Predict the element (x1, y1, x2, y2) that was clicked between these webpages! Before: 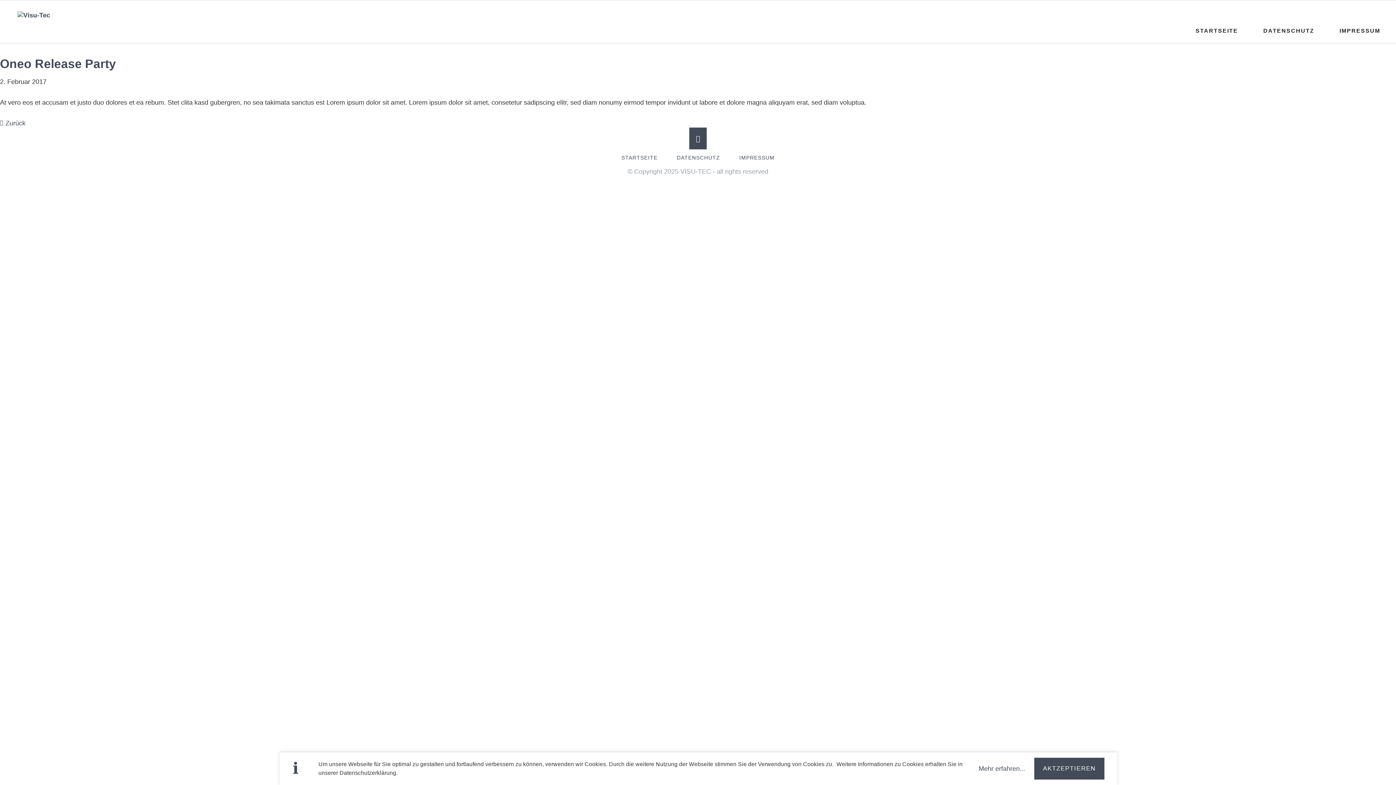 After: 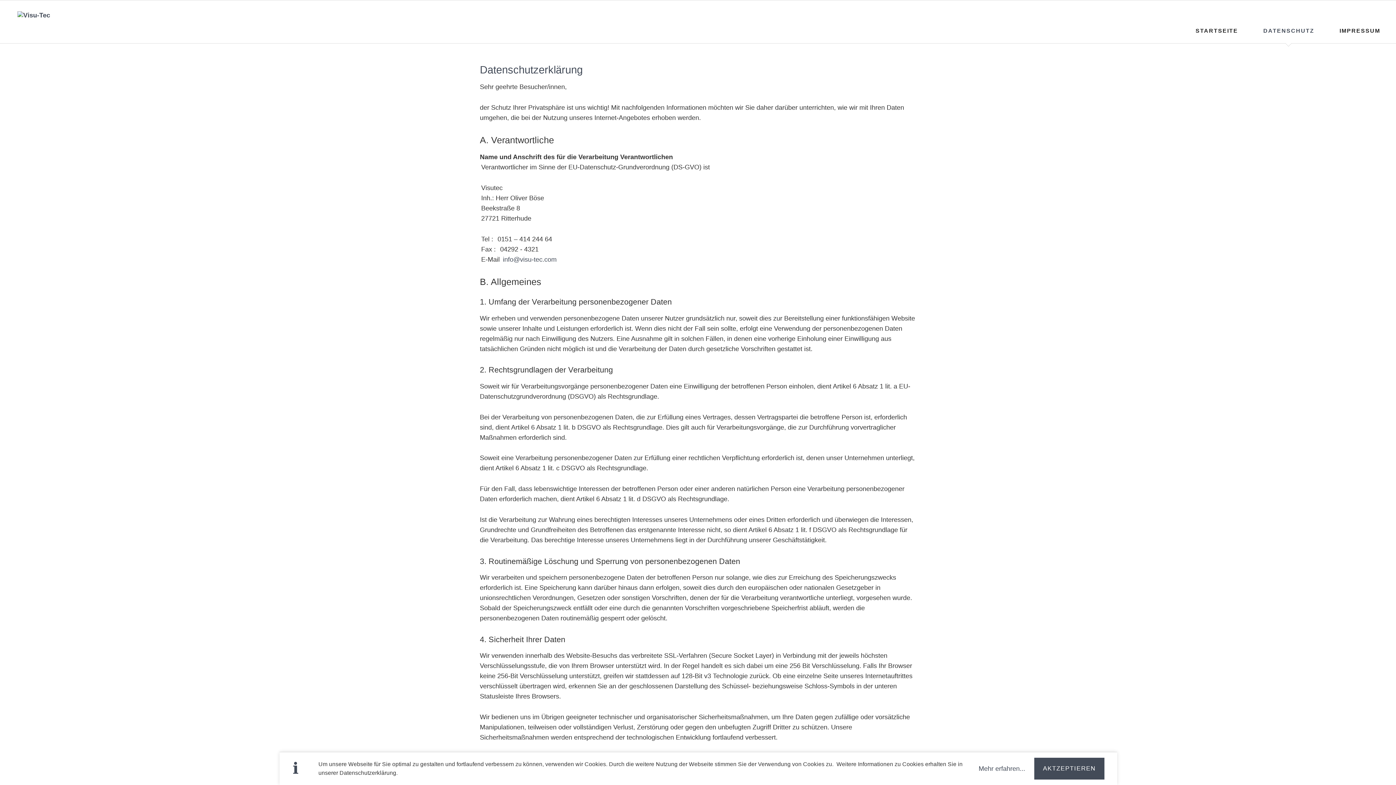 Action: bbox: (978, 765, 1025, 772) label: Mehr erfahren...